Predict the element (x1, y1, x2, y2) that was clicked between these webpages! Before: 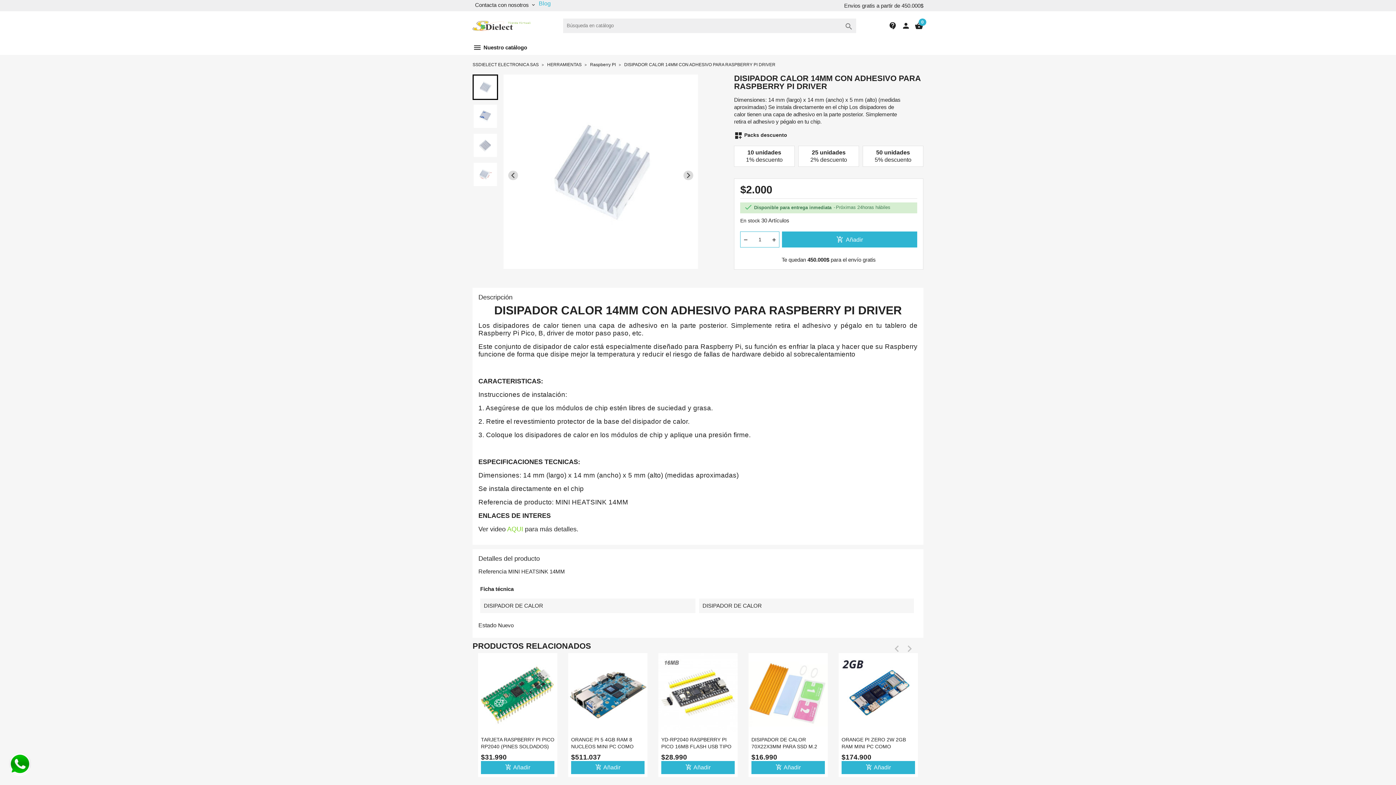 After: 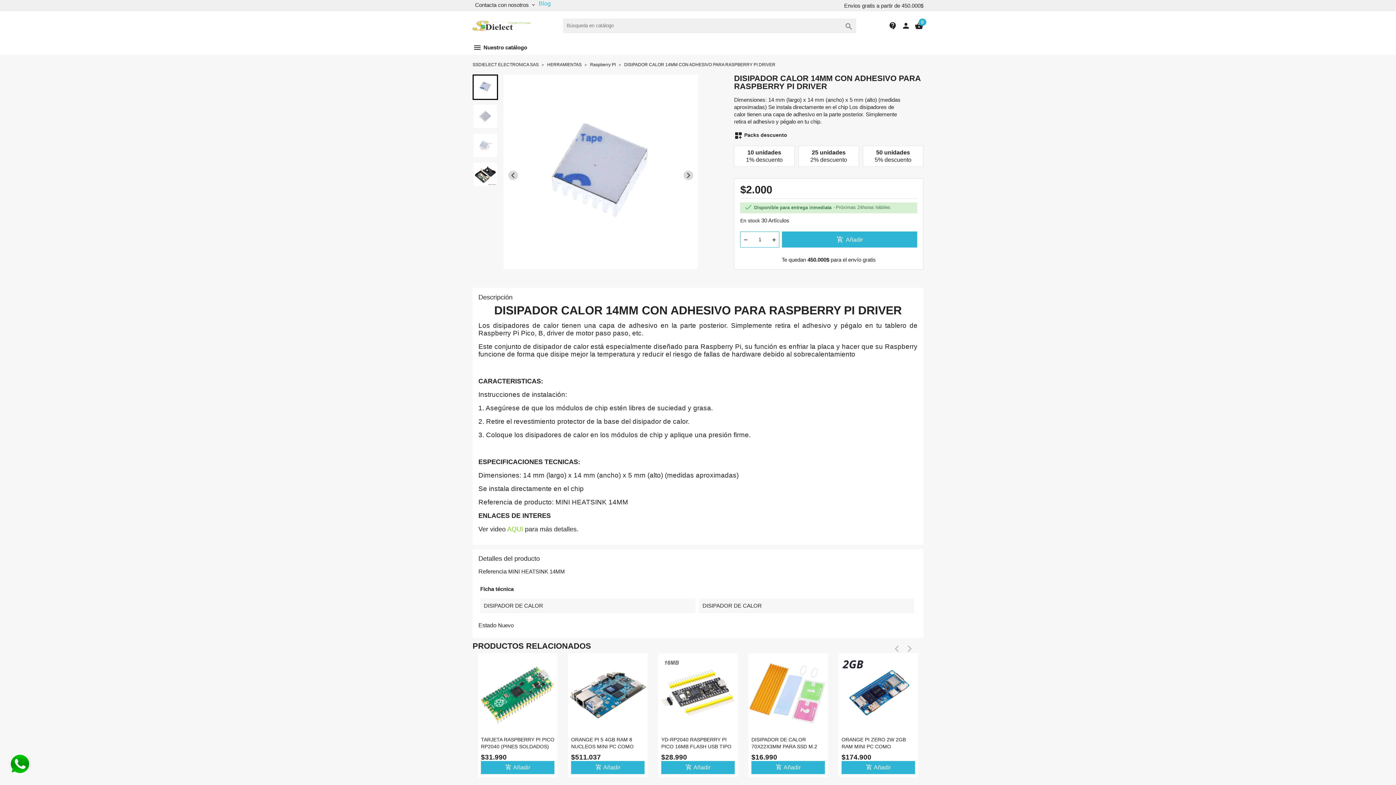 Action: bbox: (472, 103, 498, 129) label: Go to slide 2